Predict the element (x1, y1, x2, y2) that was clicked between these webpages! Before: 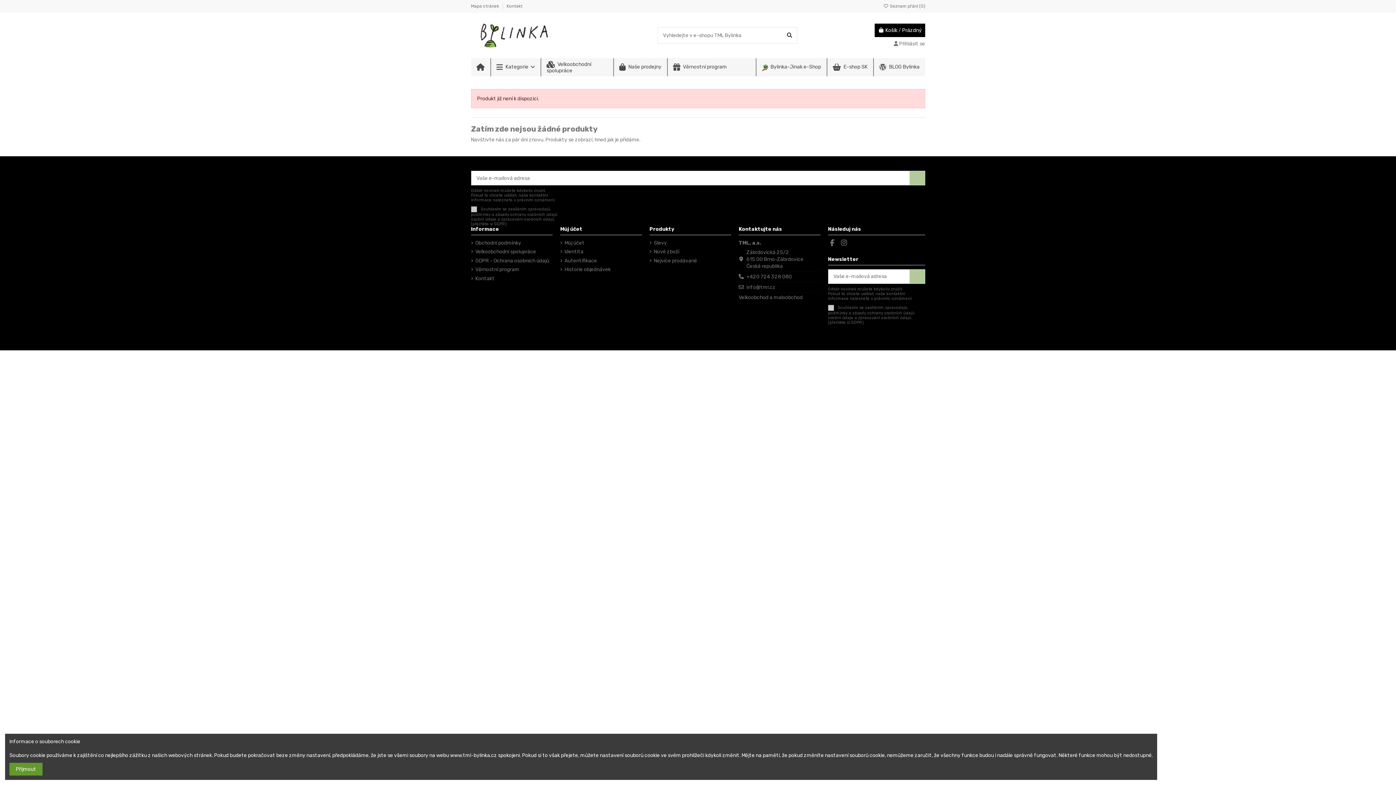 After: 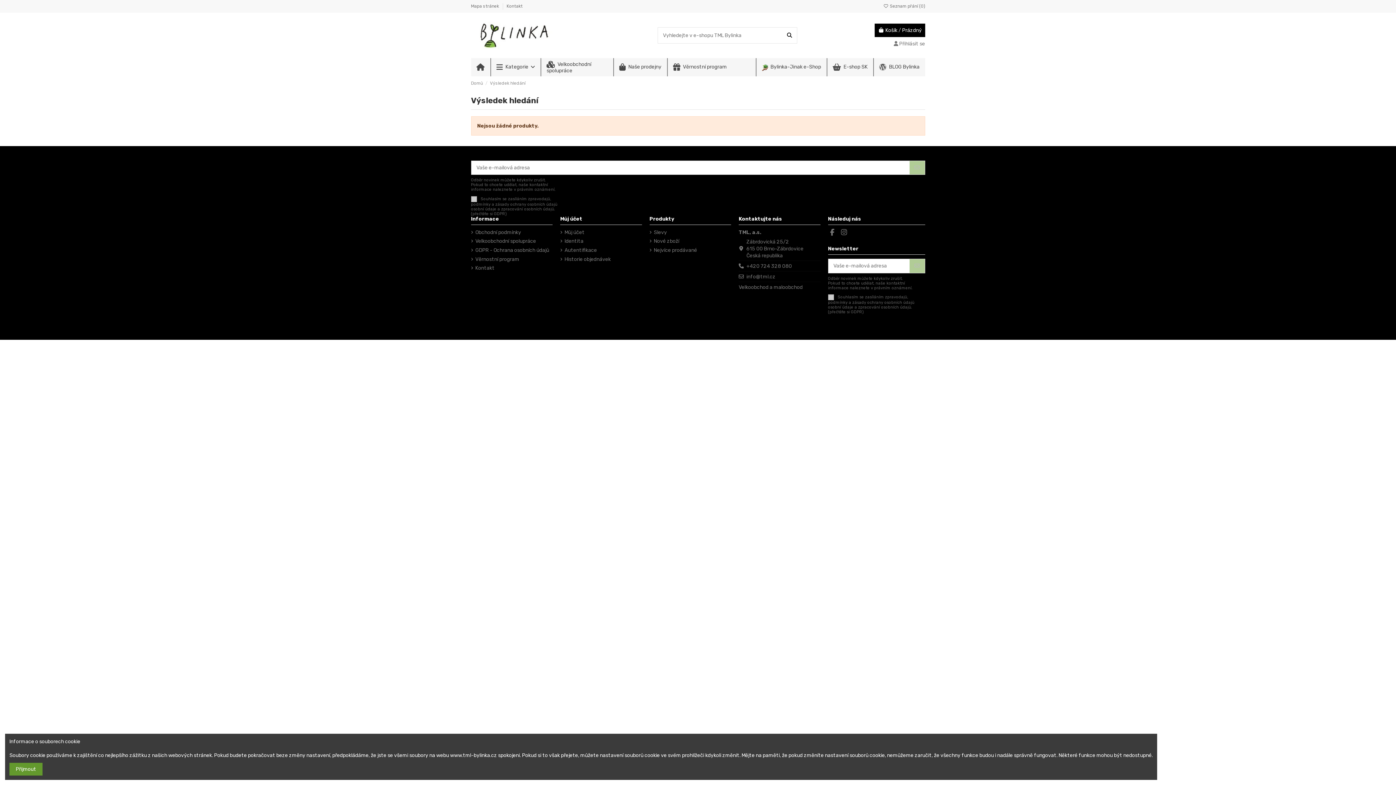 Action: bbox: (782, 27, 797, 43) label: Vyhledejte v e-shopu TML Bylinka